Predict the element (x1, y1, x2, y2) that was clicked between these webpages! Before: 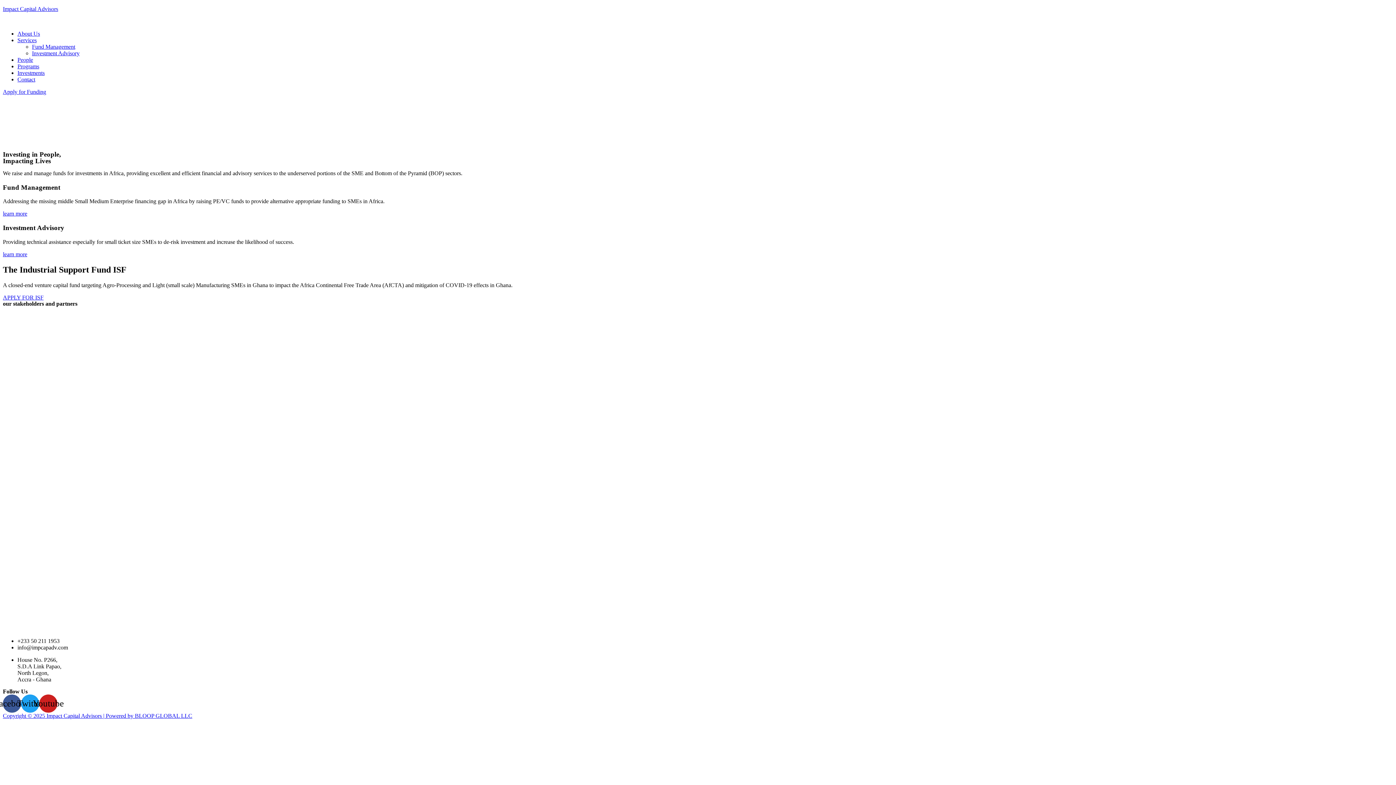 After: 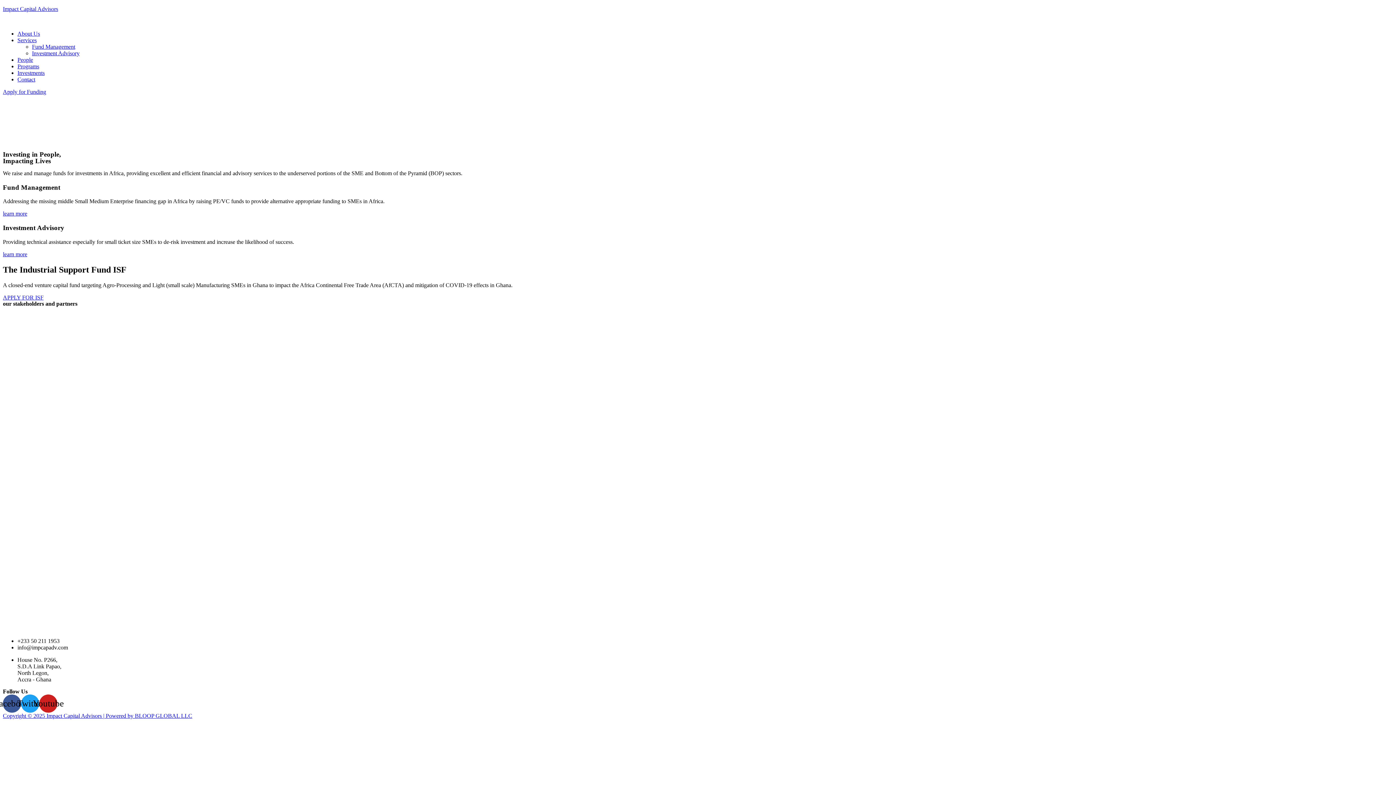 Action: bbox: (2, 5, 58, 12) label: Impact Capital Advisors